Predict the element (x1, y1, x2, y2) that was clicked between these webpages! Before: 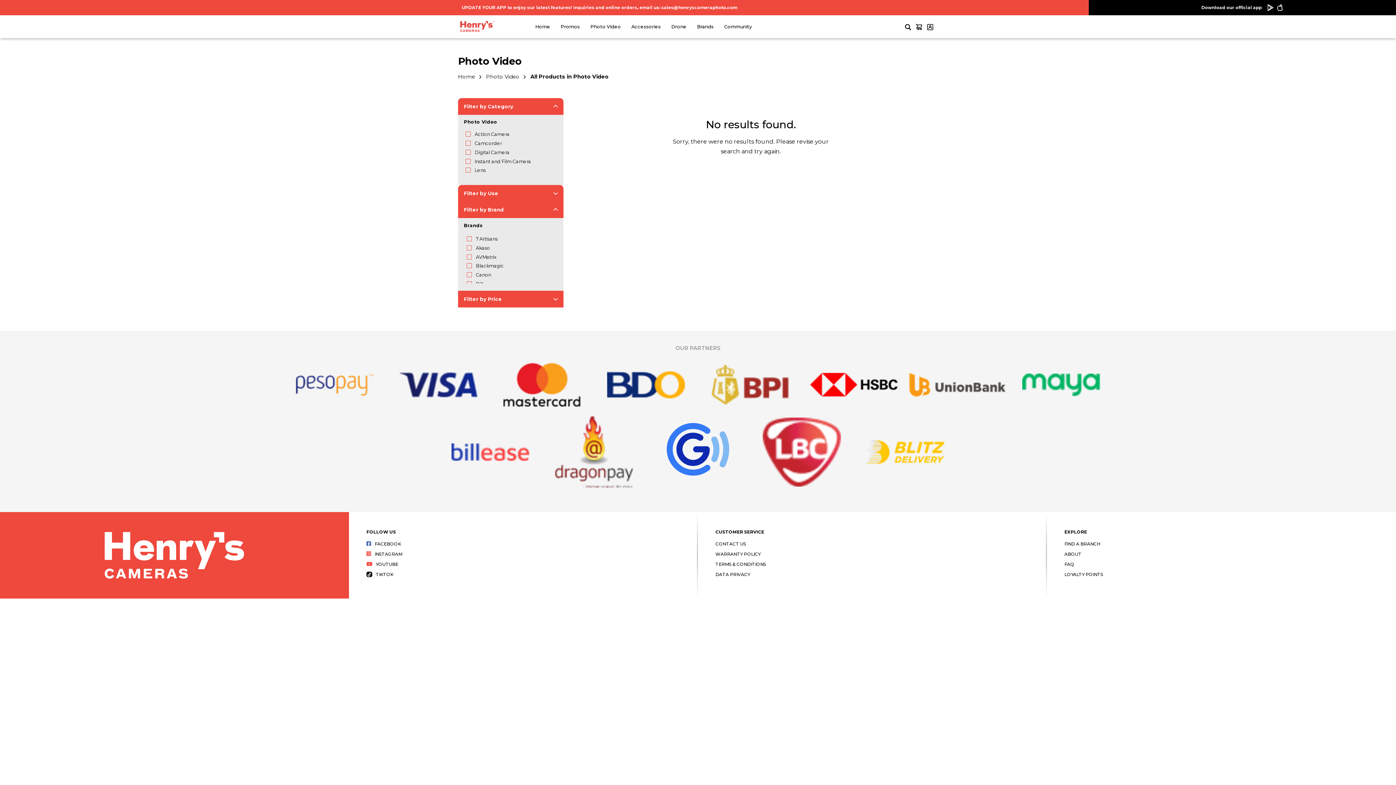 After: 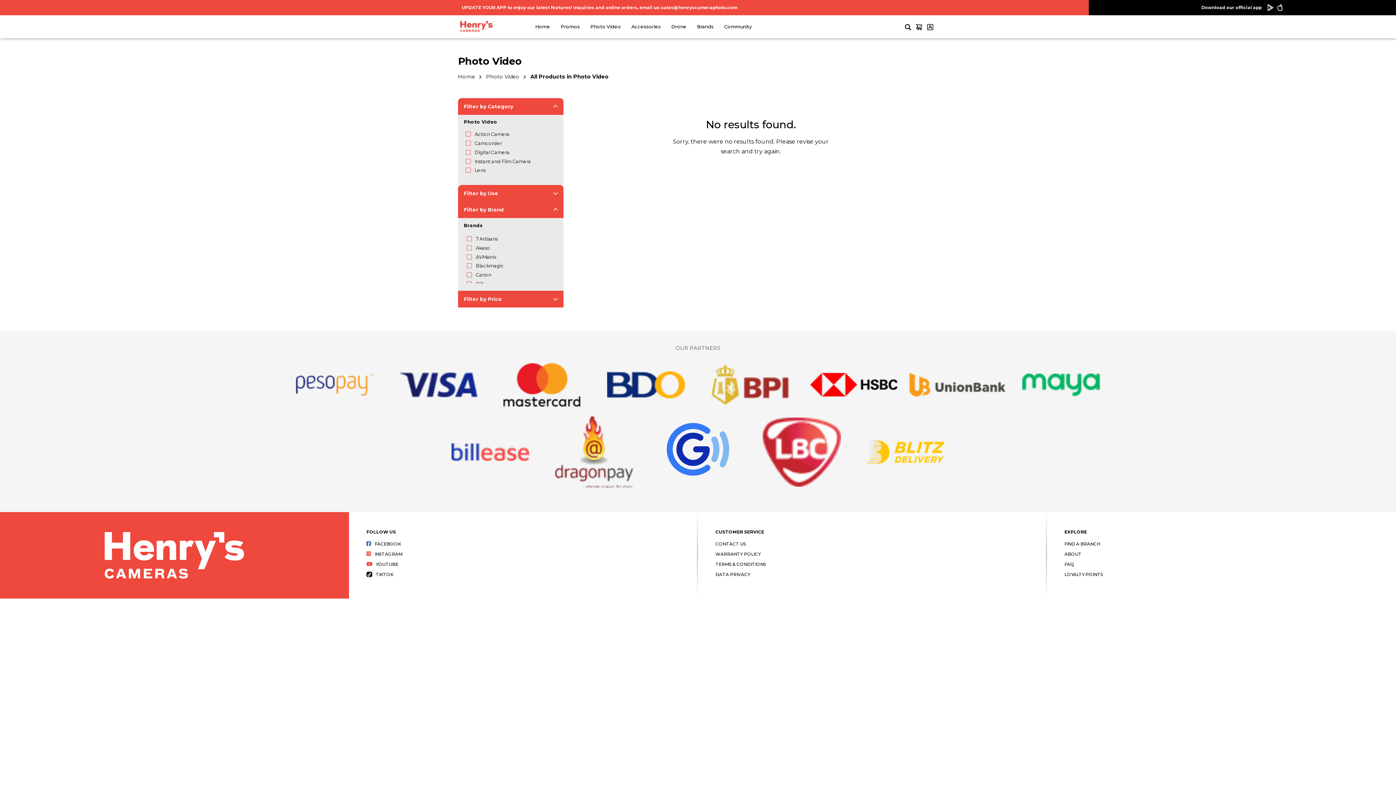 Action: bbox: (607, 382, 685, 387)